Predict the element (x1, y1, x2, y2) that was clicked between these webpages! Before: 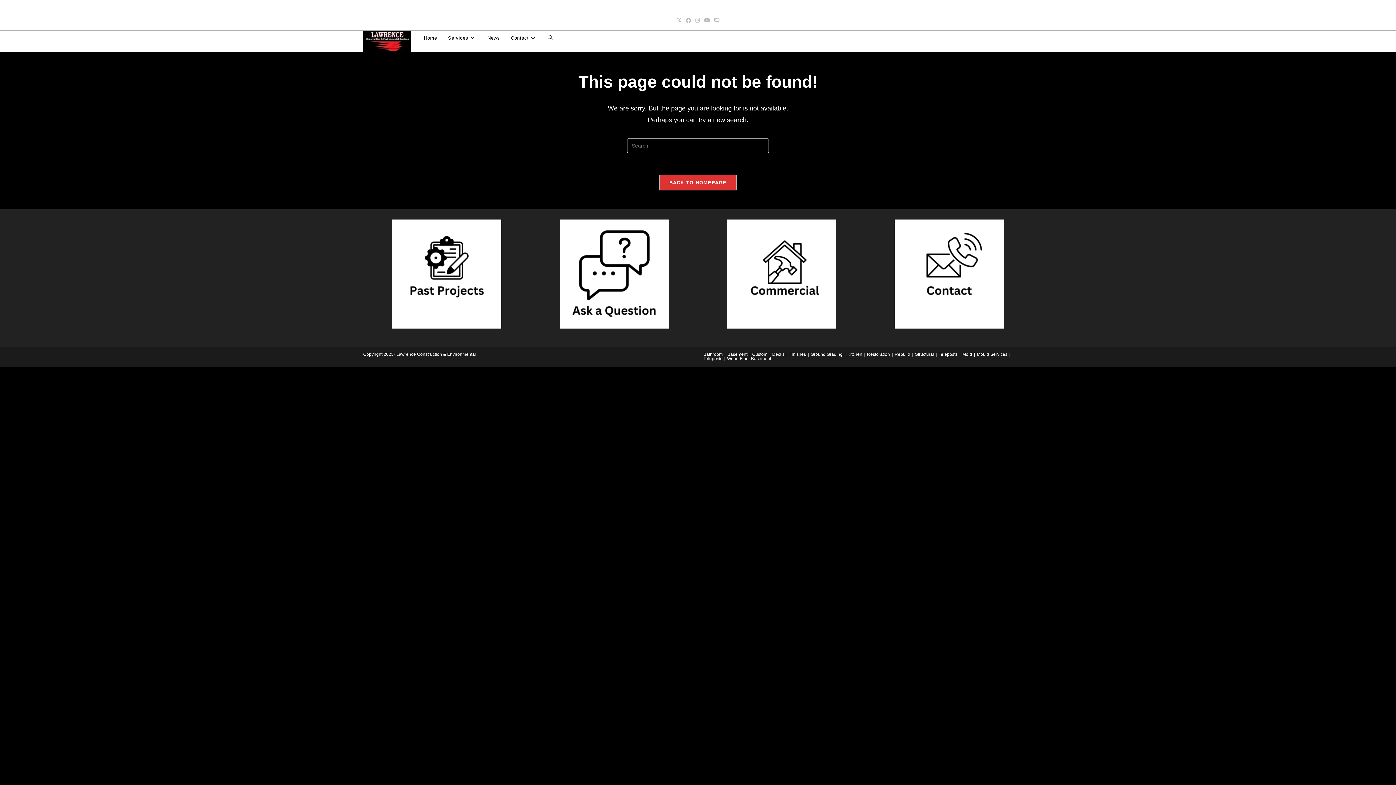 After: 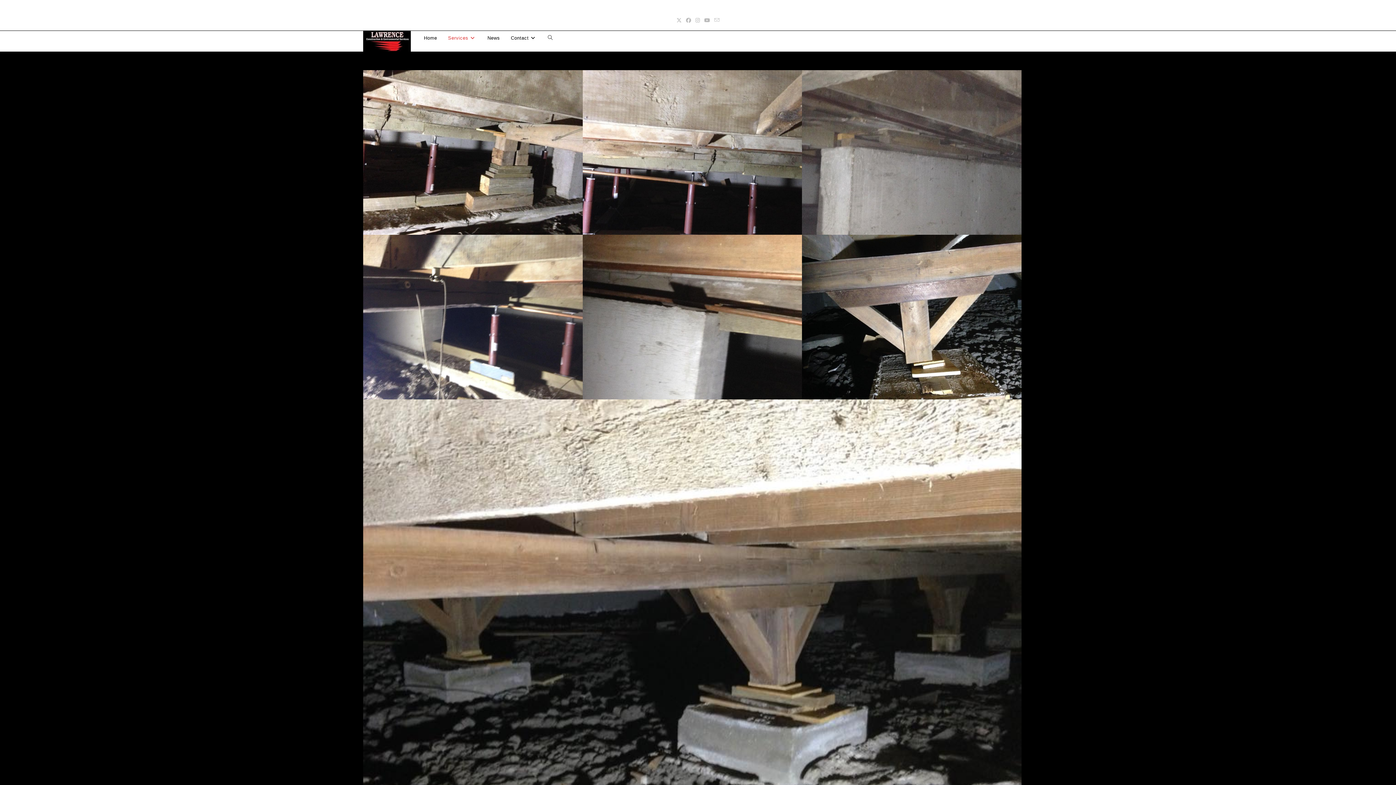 Action: bbox: (915, 352, 934, 357) label: Structural